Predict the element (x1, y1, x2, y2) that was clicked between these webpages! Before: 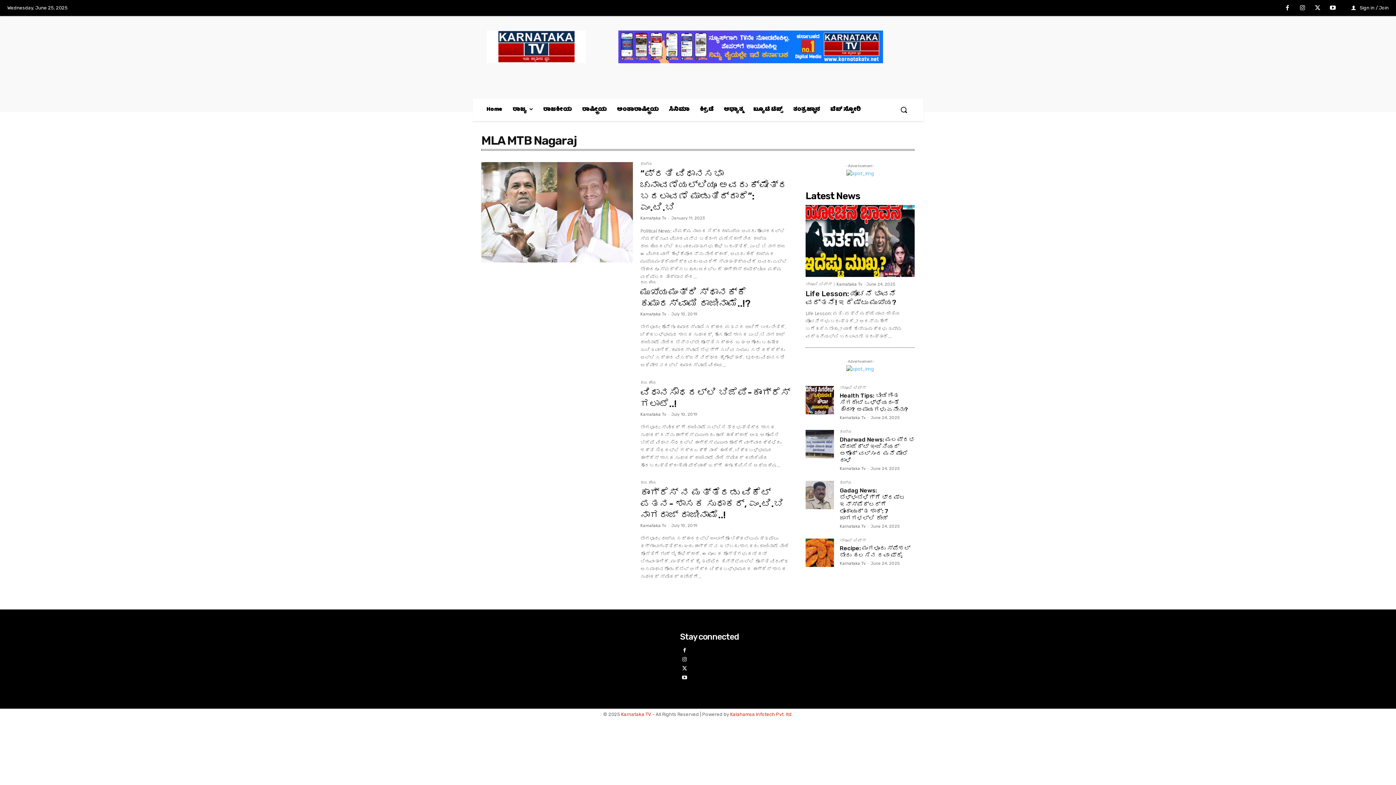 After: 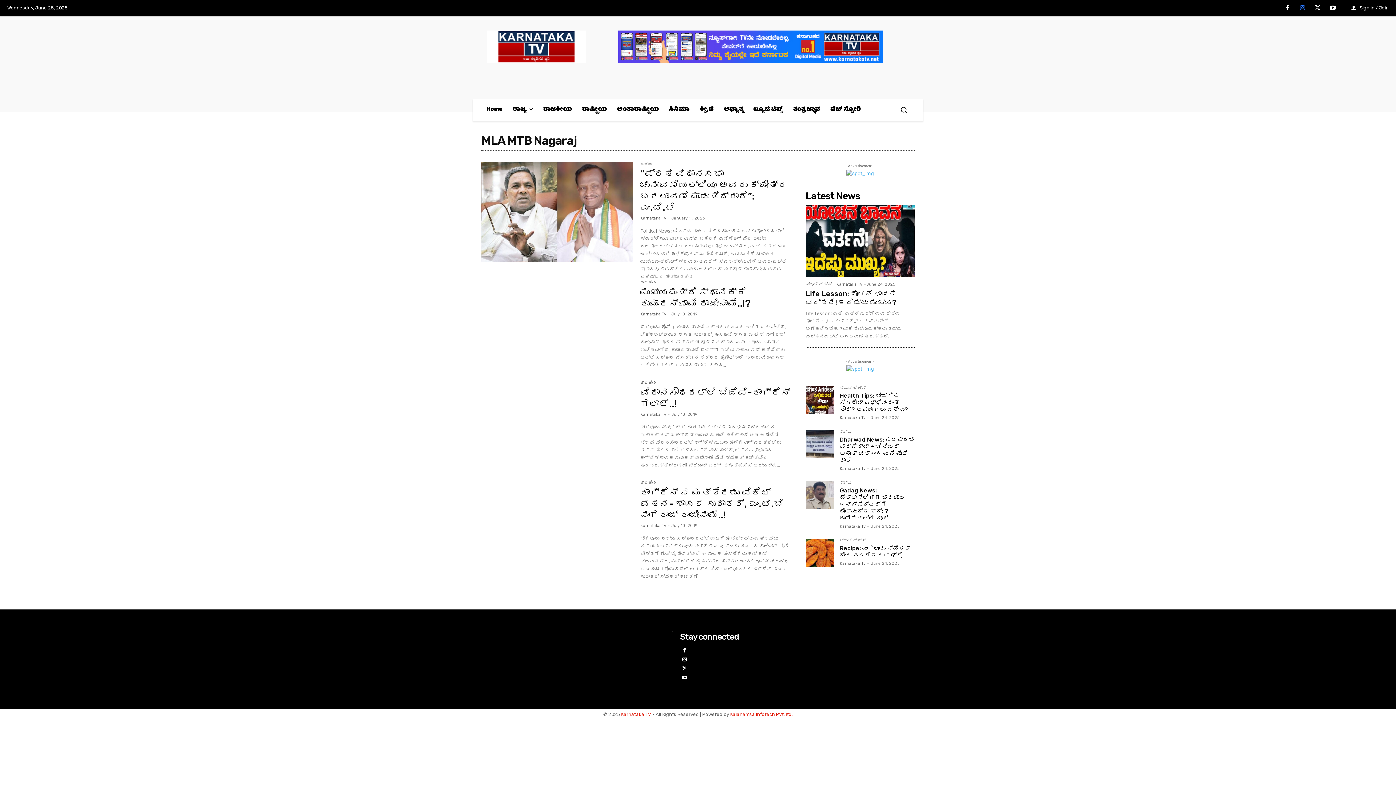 Action: bbox: (1295, 0, 1310, 15)